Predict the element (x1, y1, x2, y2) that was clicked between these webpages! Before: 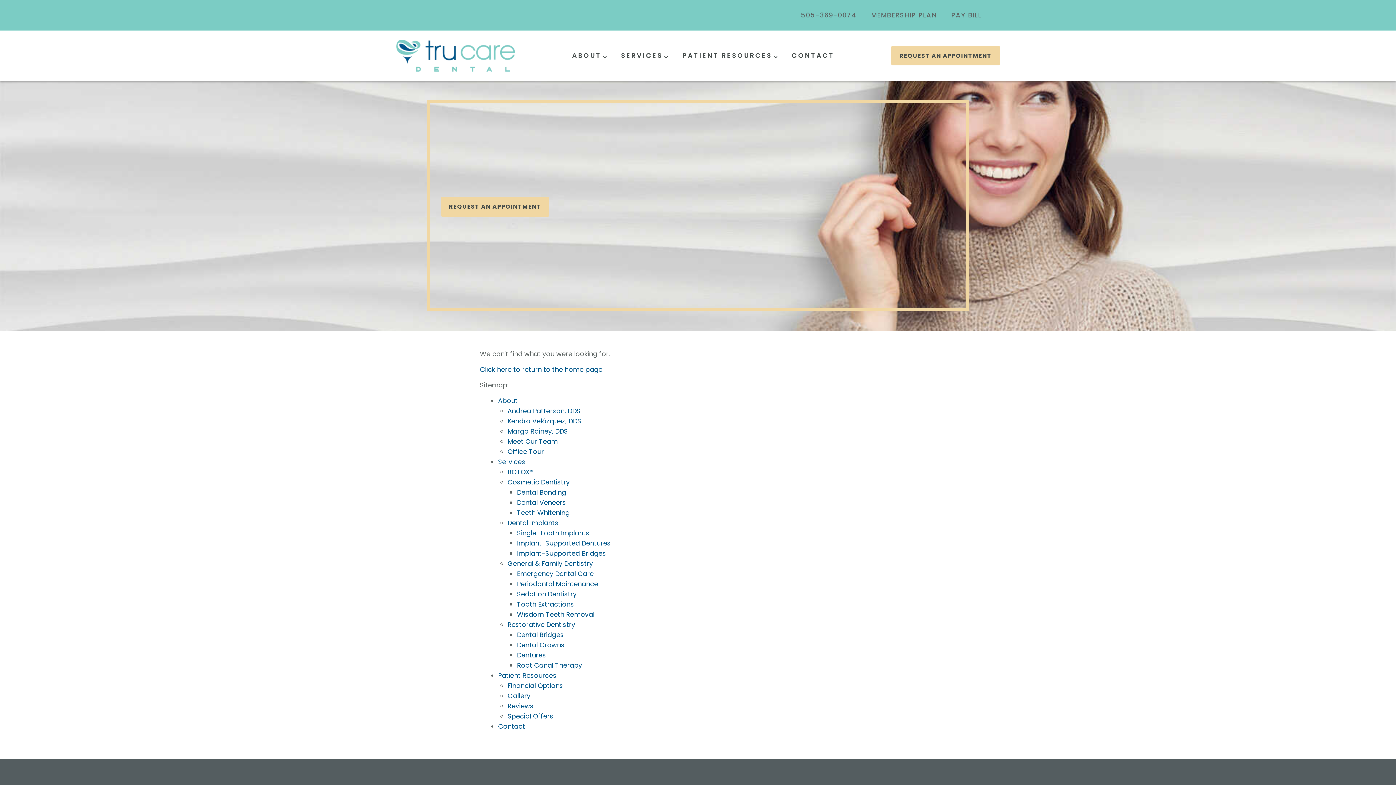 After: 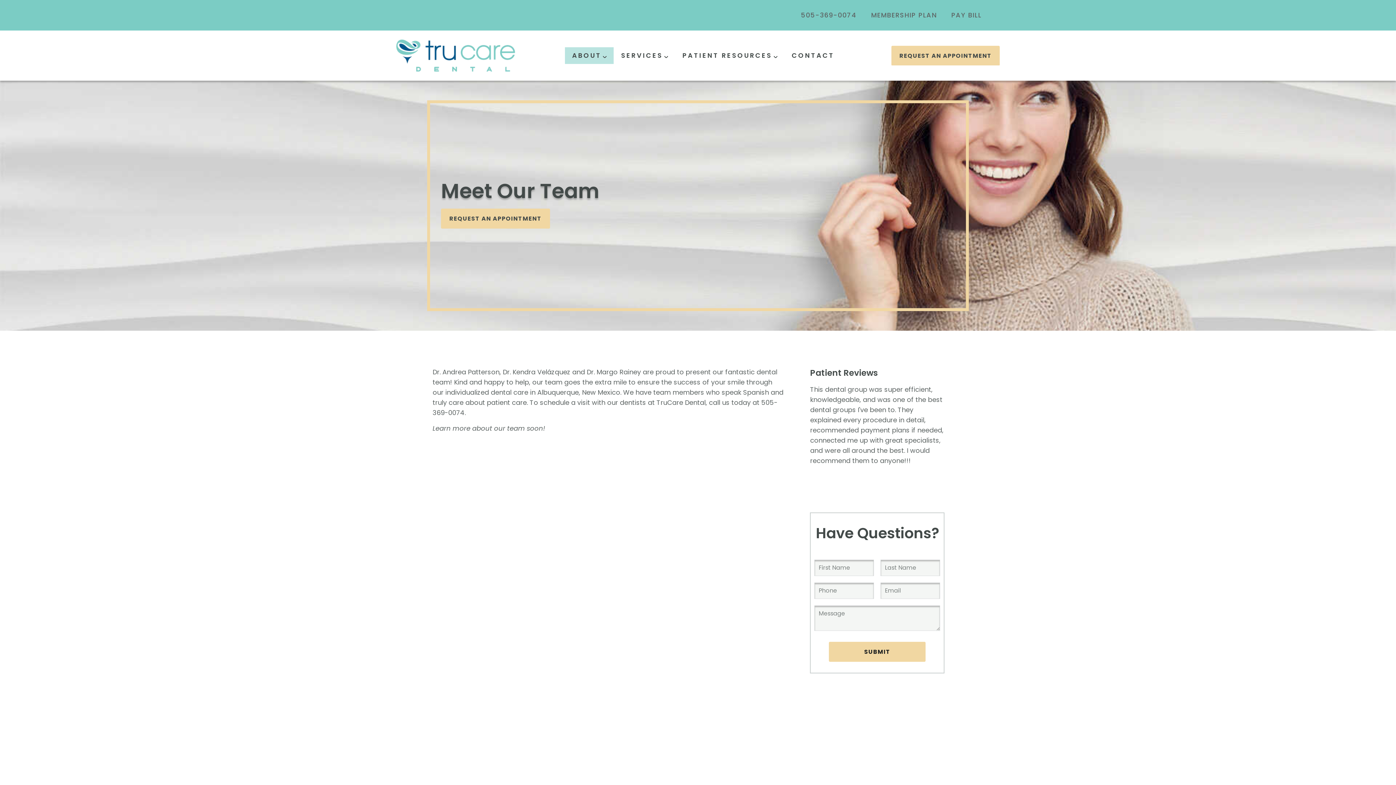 Action: bbox: (507, 437, 557, 446) label: Meet Our Team